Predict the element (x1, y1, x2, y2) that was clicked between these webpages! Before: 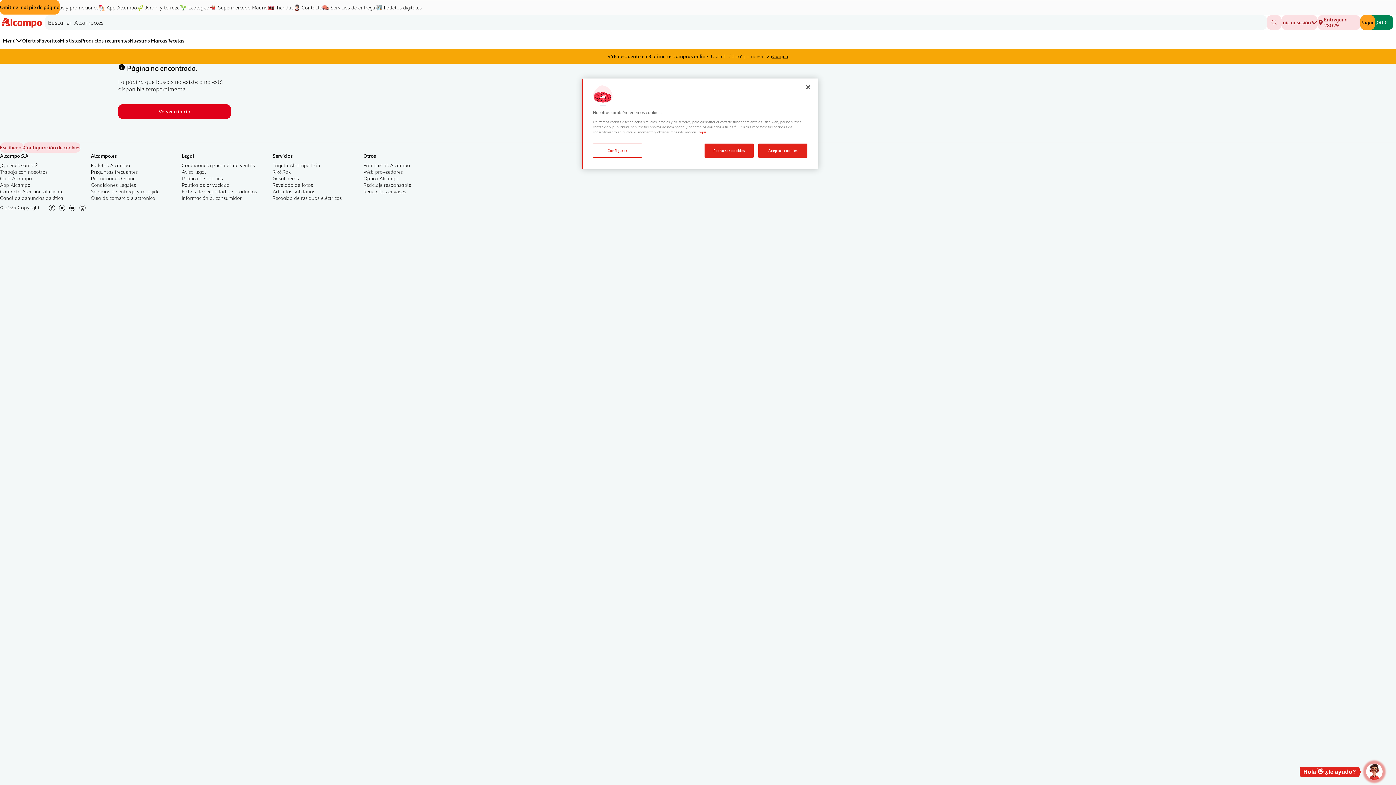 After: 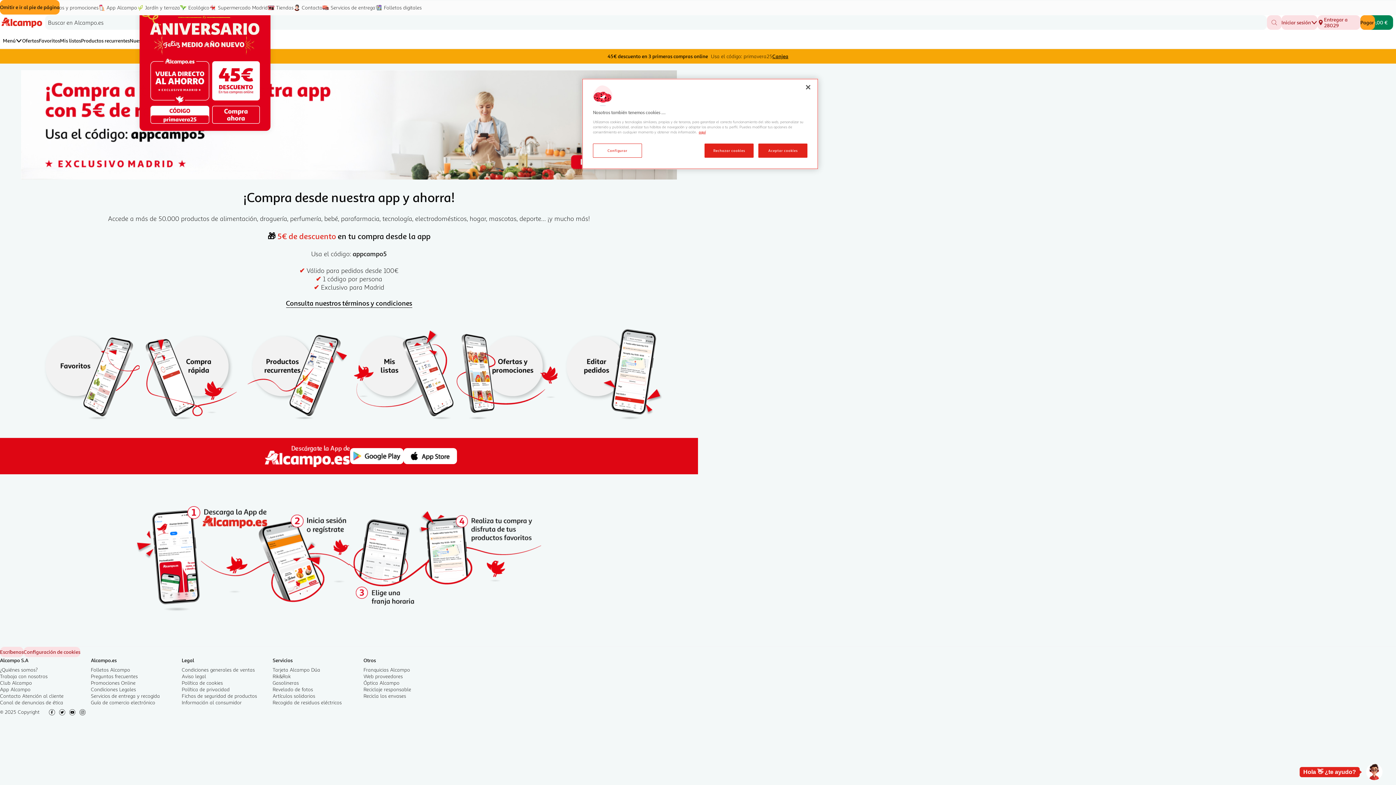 Action: bbox: (98, 0, 137, 15) label: App Alcampo